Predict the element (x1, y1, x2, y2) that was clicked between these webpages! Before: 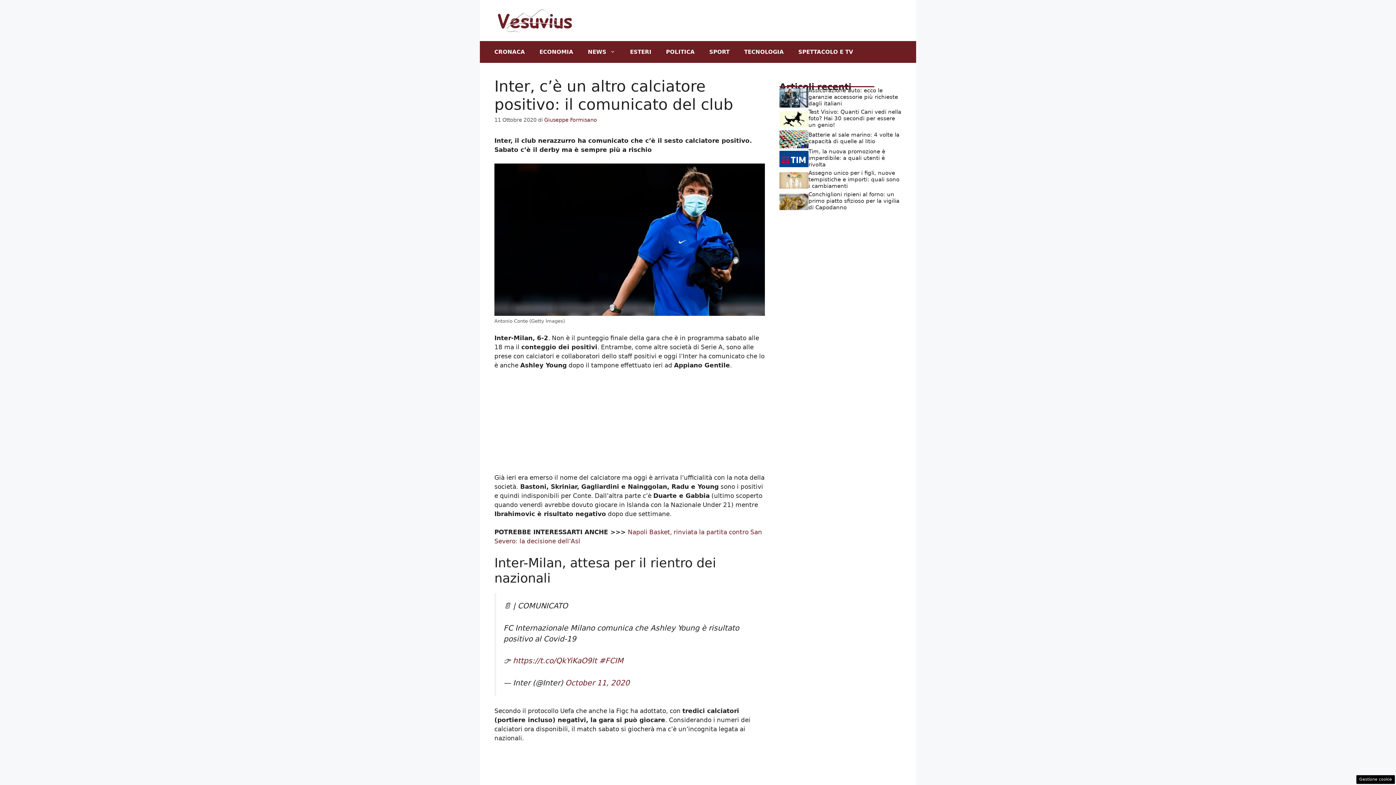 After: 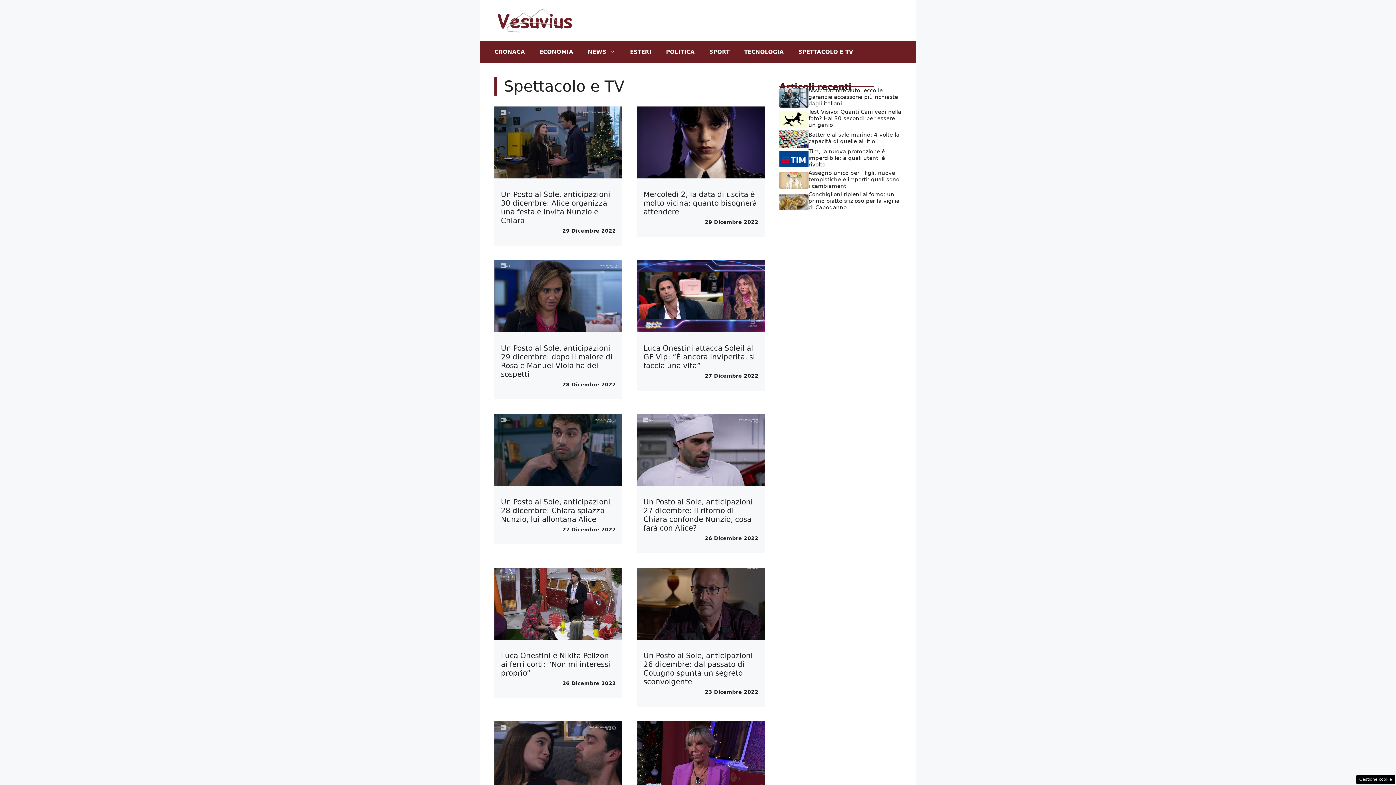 Action: bbox: (791, 40, 860, 62) label: SPETTACOLO E TV